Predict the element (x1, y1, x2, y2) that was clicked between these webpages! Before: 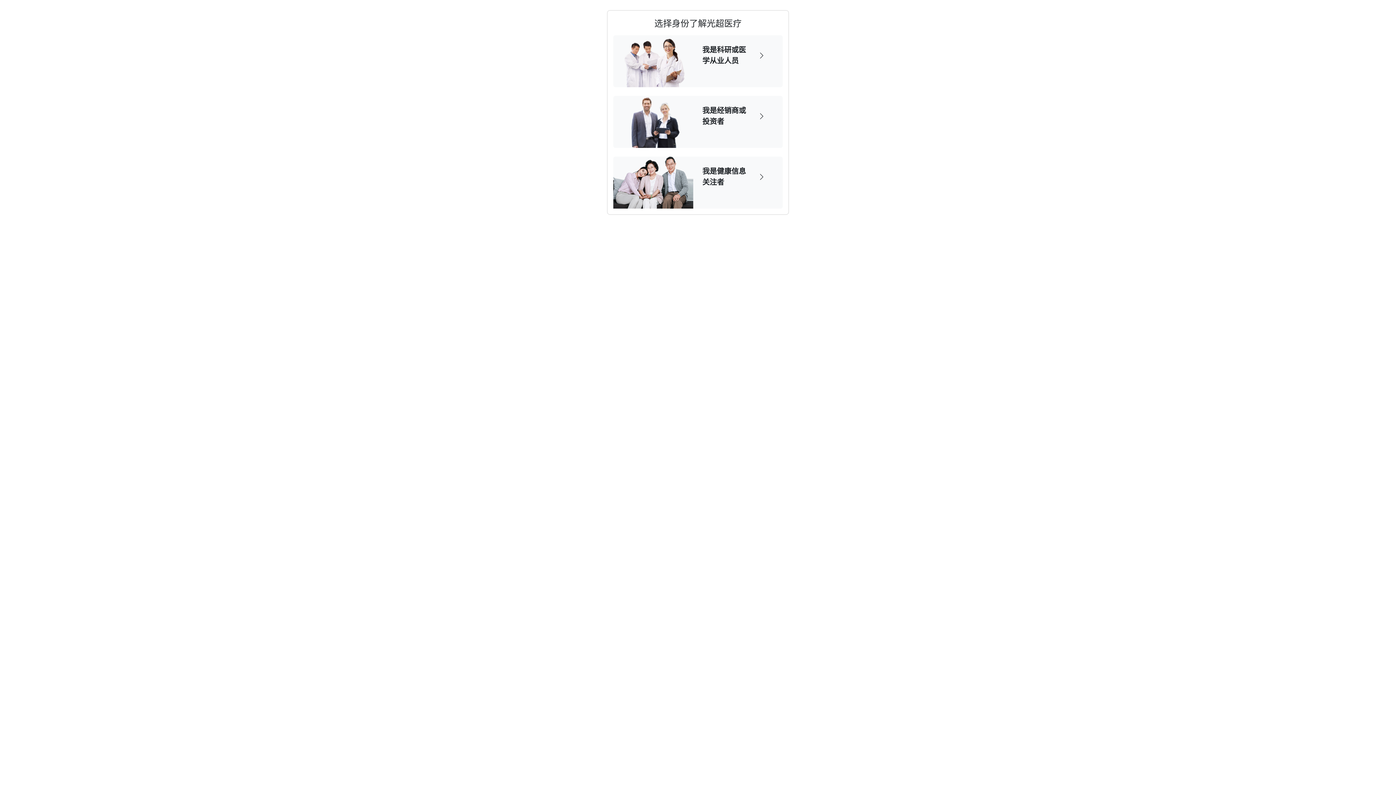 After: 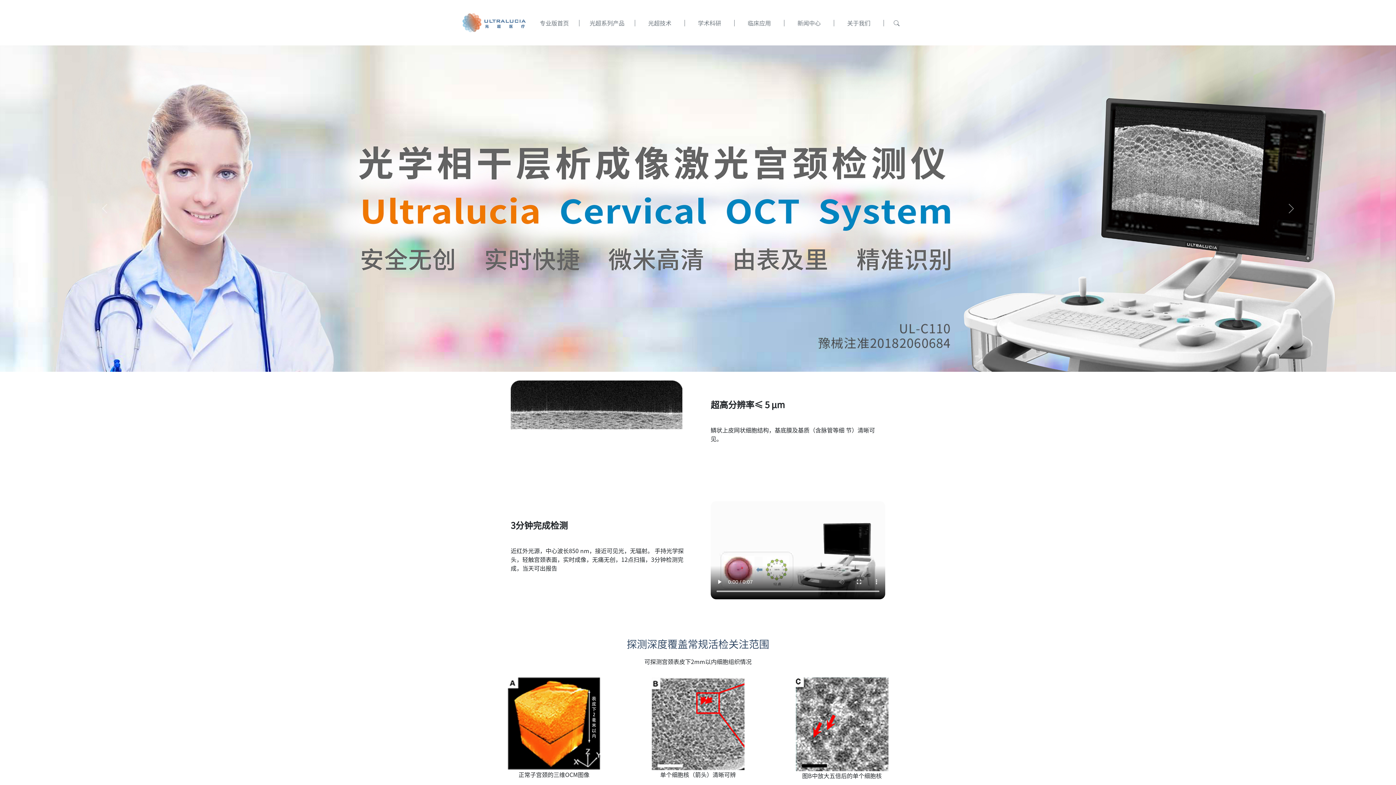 Action: bbox: (702, 44, 746, 65) label: 我是科研或医学从业人员